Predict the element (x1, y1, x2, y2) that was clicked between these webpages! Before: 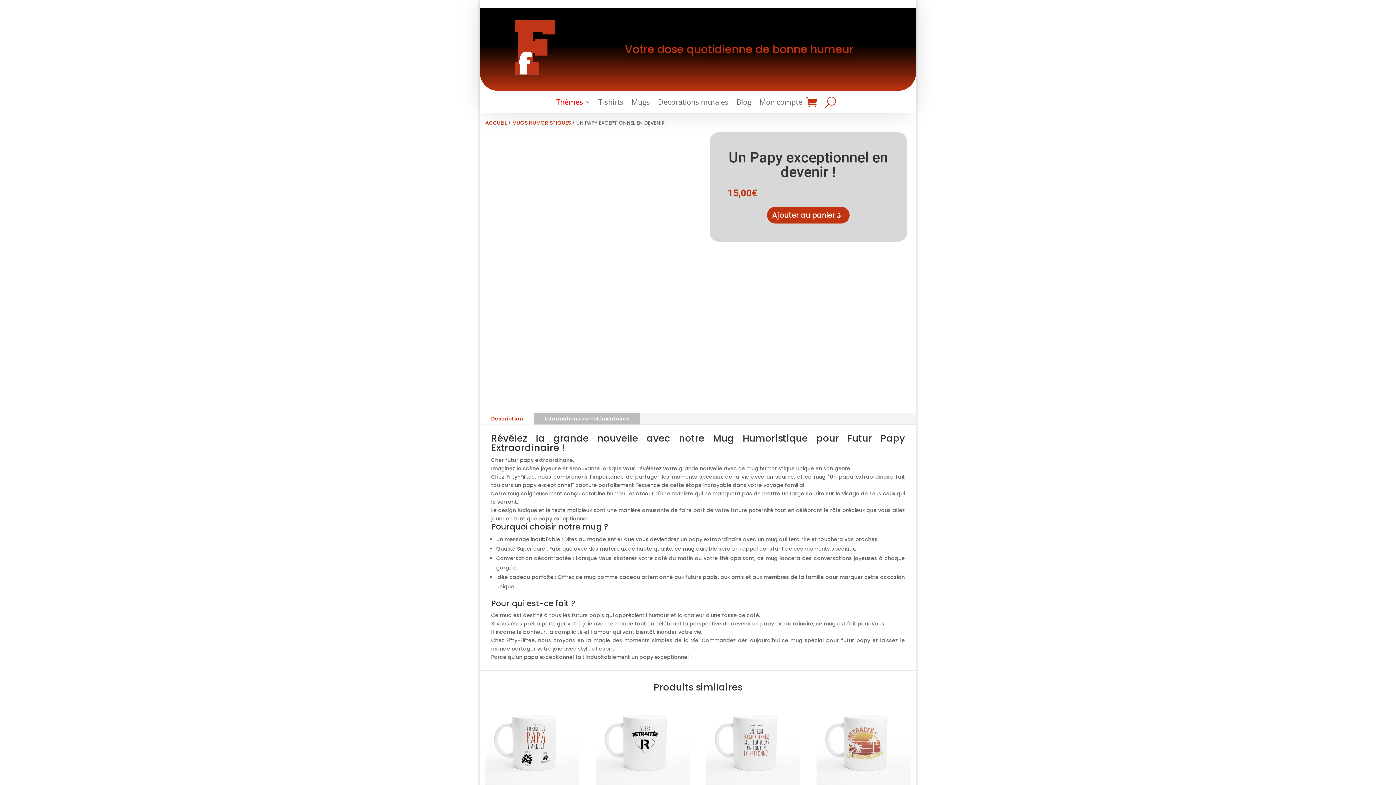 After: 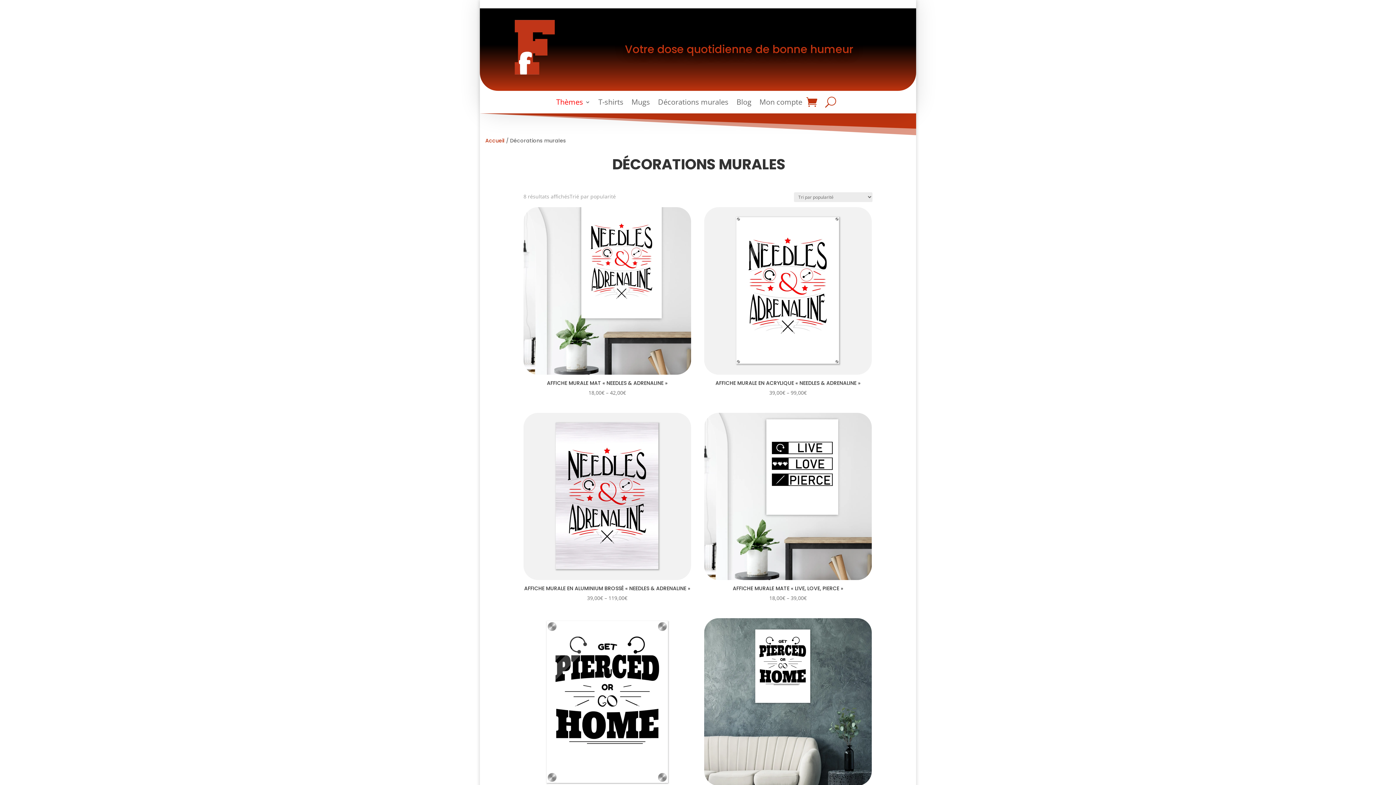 Action: bbox: (658, 99, 728, 107) label: Décorations murales